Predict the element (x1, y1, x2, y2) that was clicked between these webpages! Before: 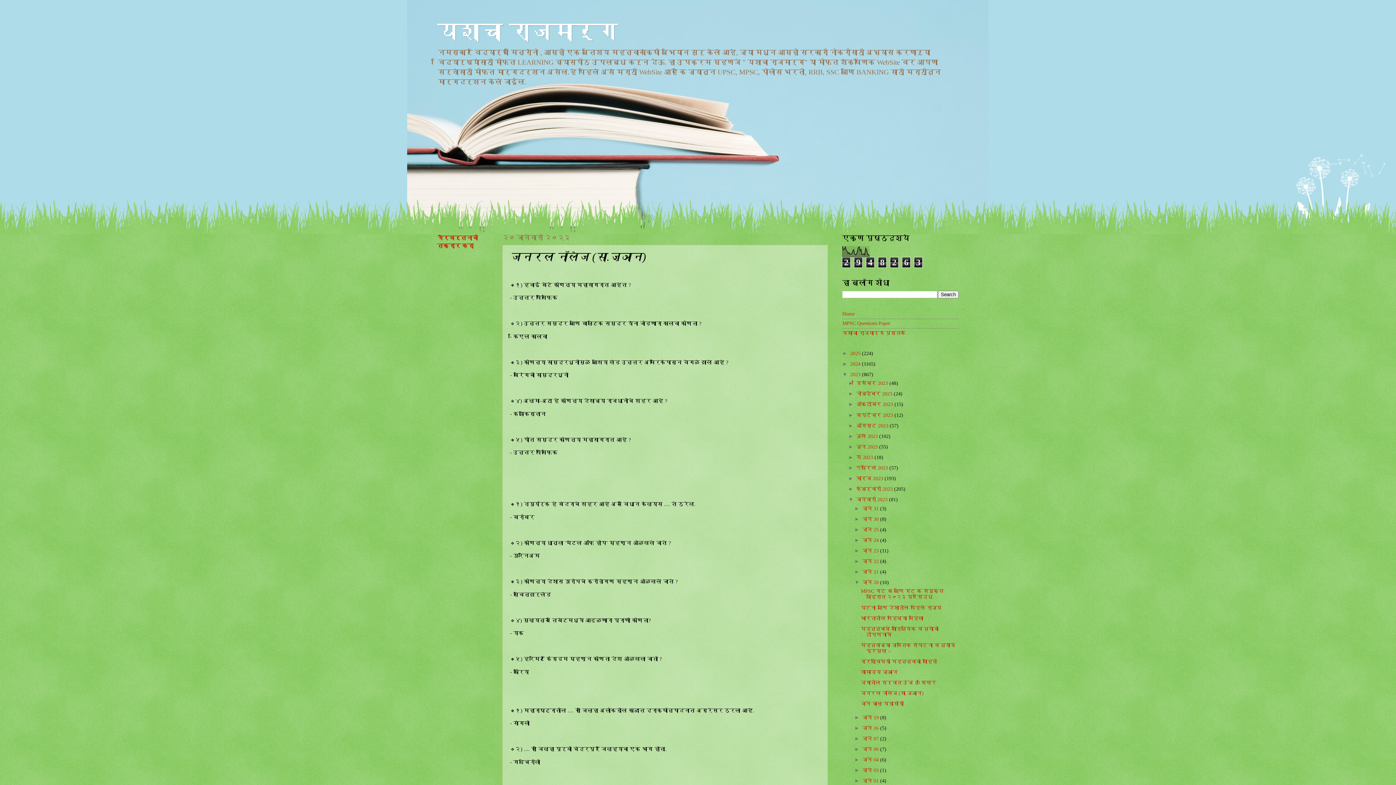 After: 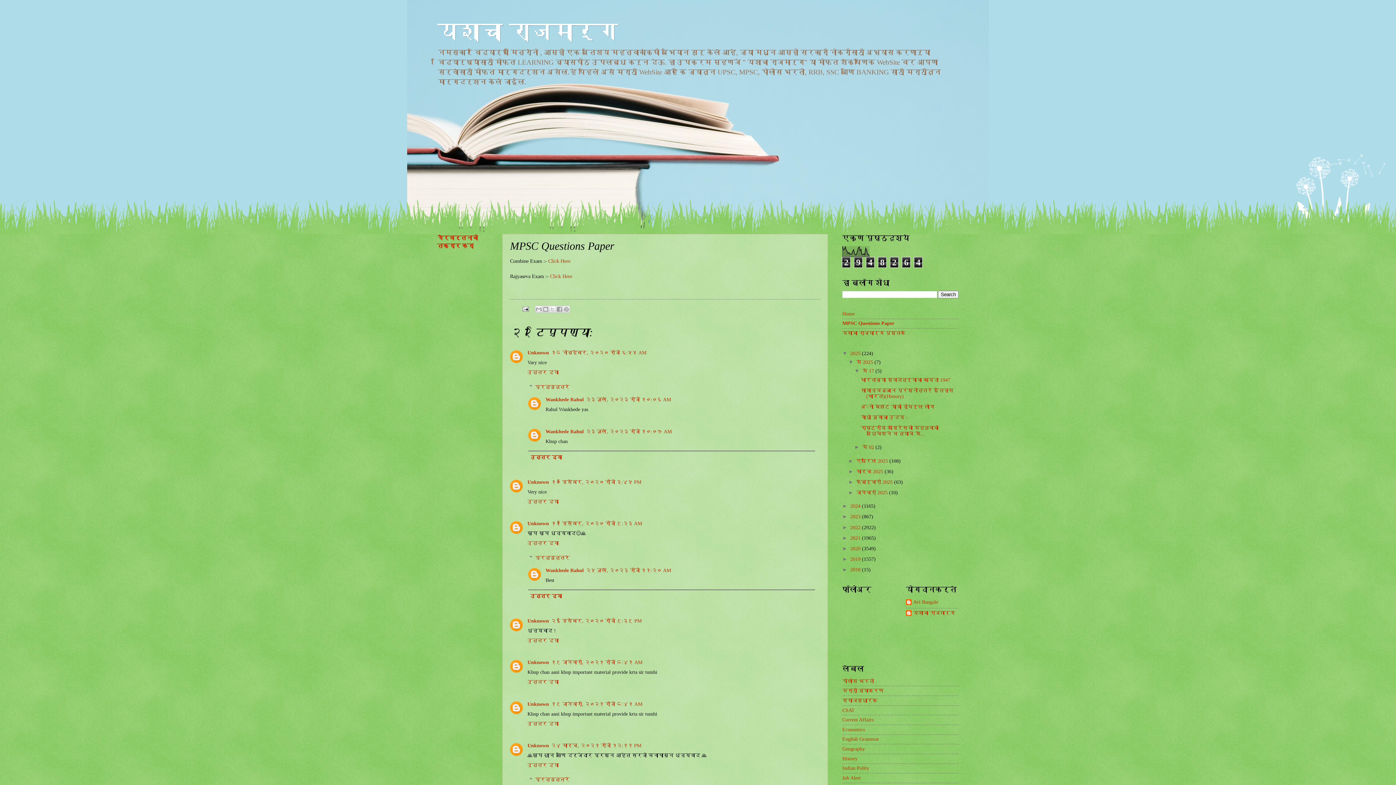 Action: label: MPSC Questions Paper bbox: (842, 320, 890, 326)